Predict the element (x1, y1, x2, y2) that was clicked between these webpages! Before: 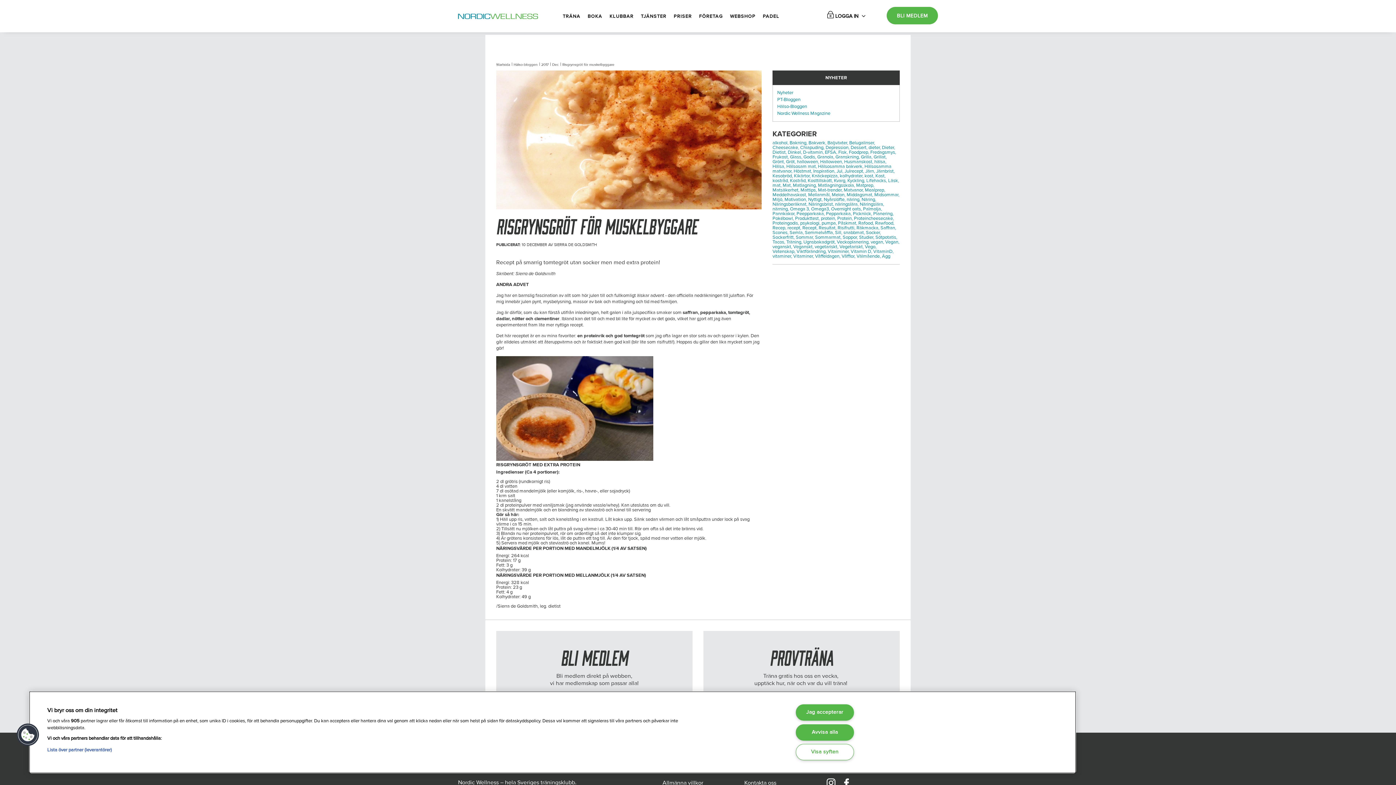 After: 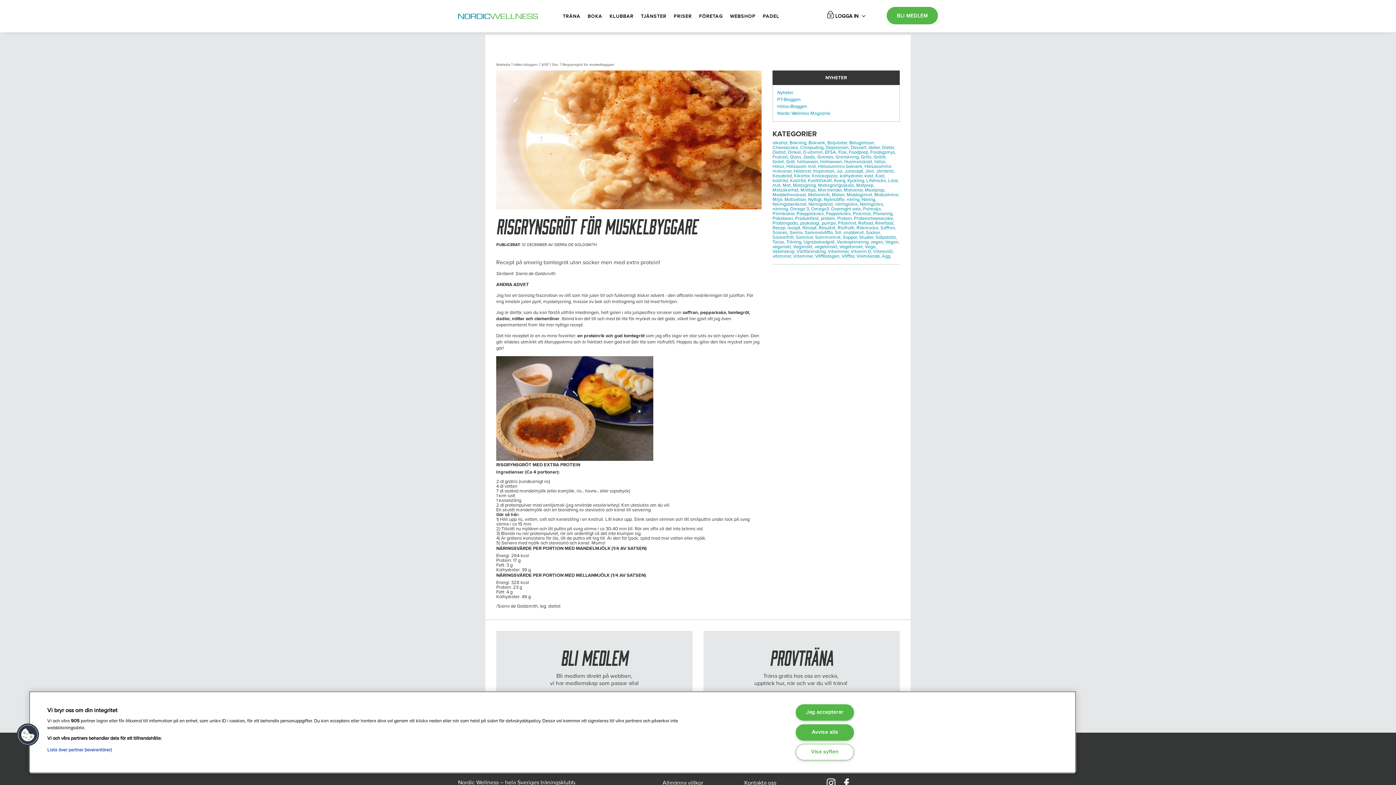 Action: bbox: (808, 192, 830, 197) label: Mellanmål,